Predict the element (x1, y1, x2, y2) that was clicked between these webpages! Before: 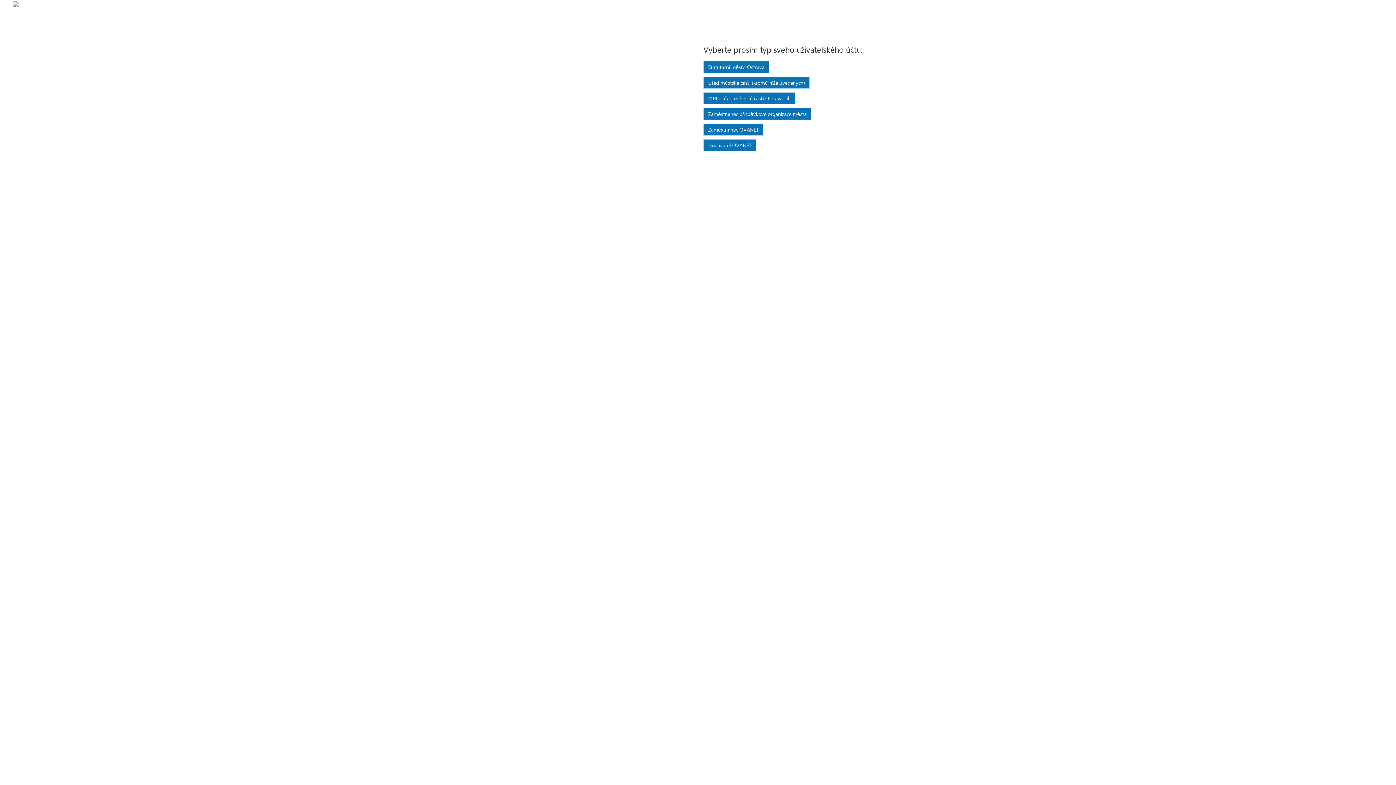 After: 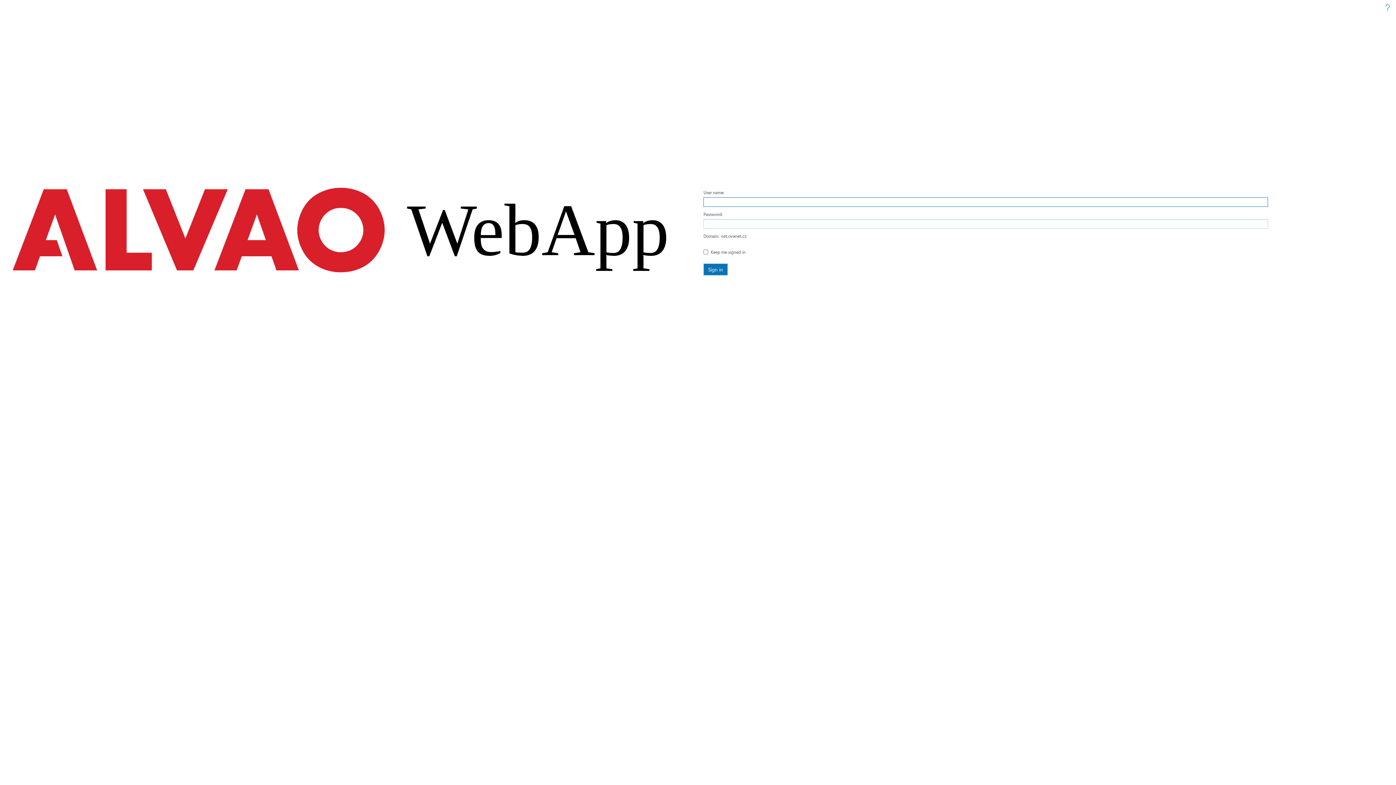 Action: bbox: (703, 139, 756, 151) label: Dodavatel OVANET